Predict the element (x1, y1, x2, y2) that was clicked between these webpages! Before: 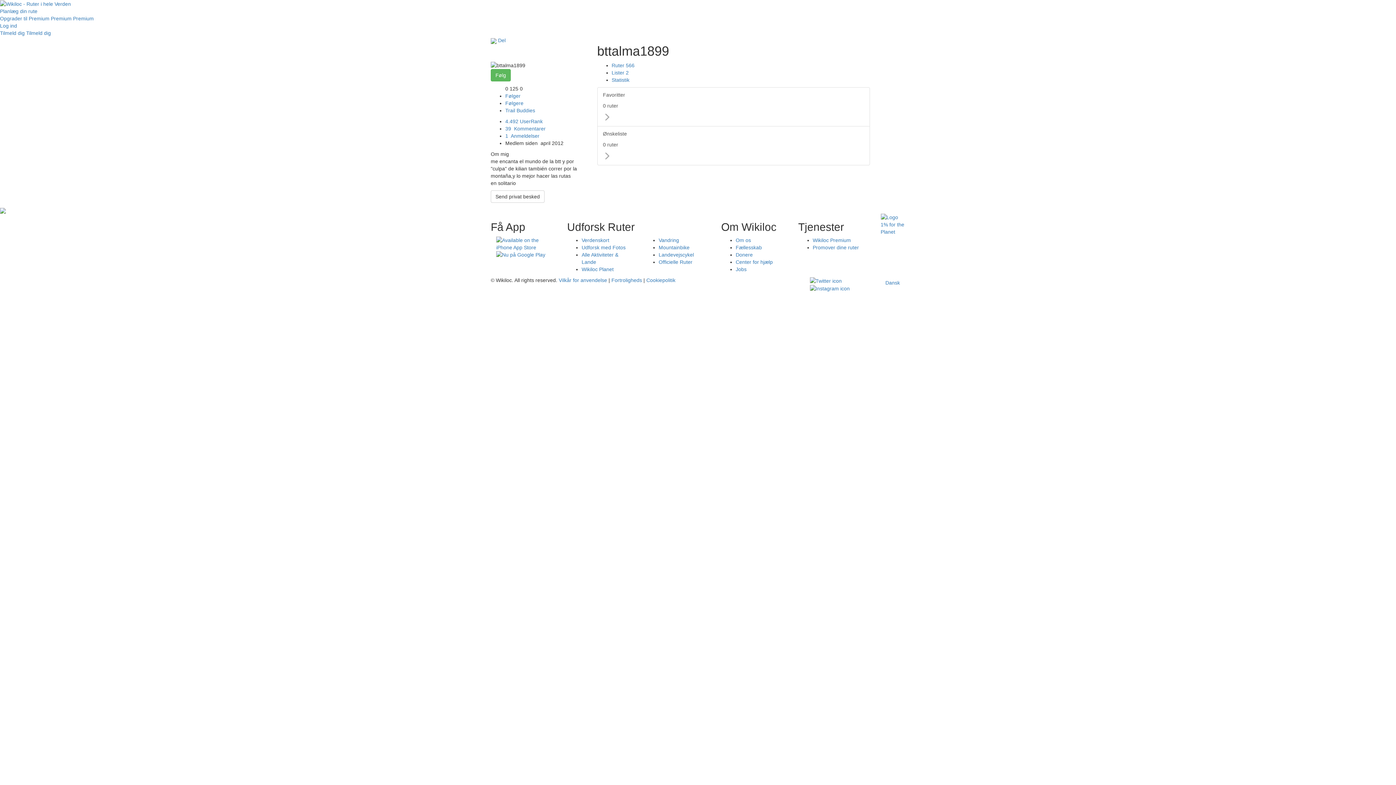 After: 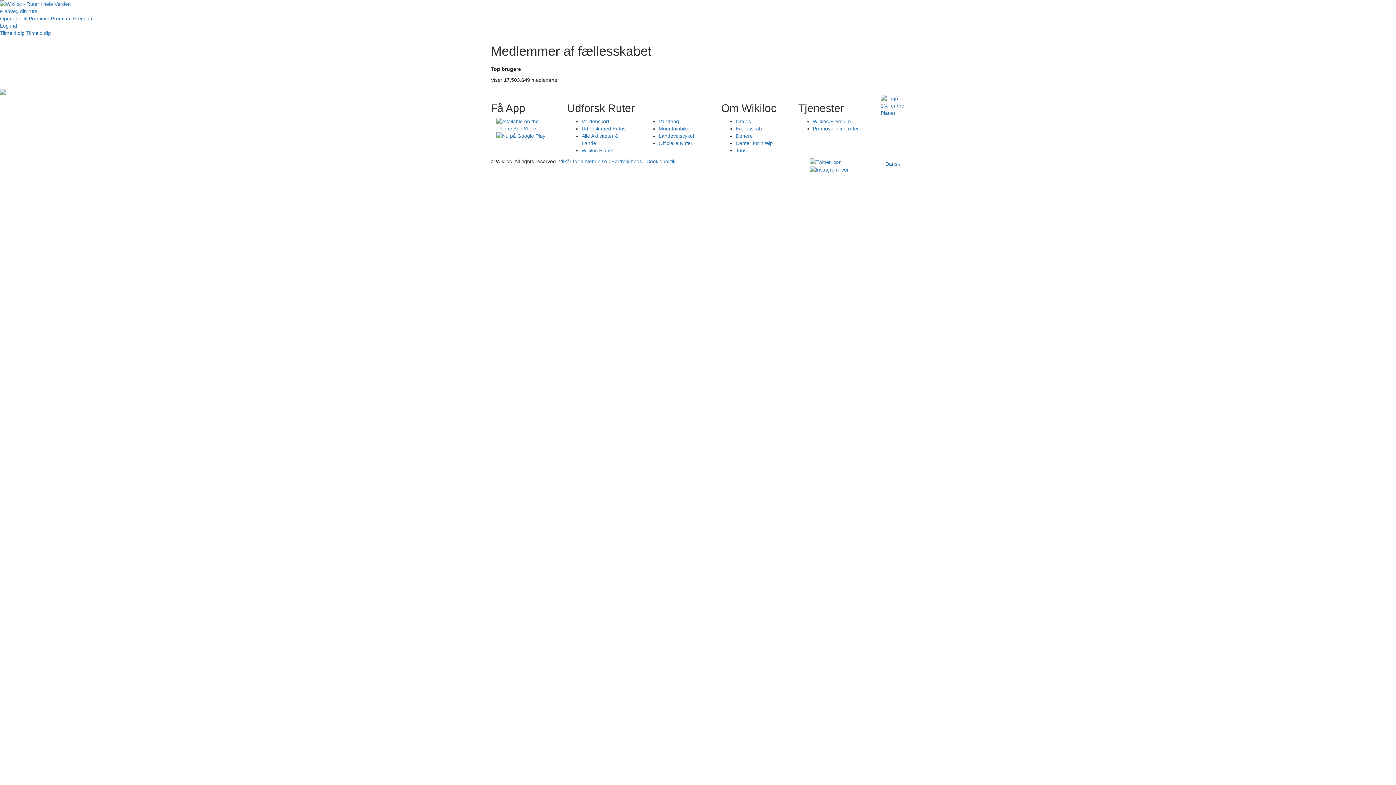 Action: label: Fællesskab bbox: (735, 244, 762, 250)